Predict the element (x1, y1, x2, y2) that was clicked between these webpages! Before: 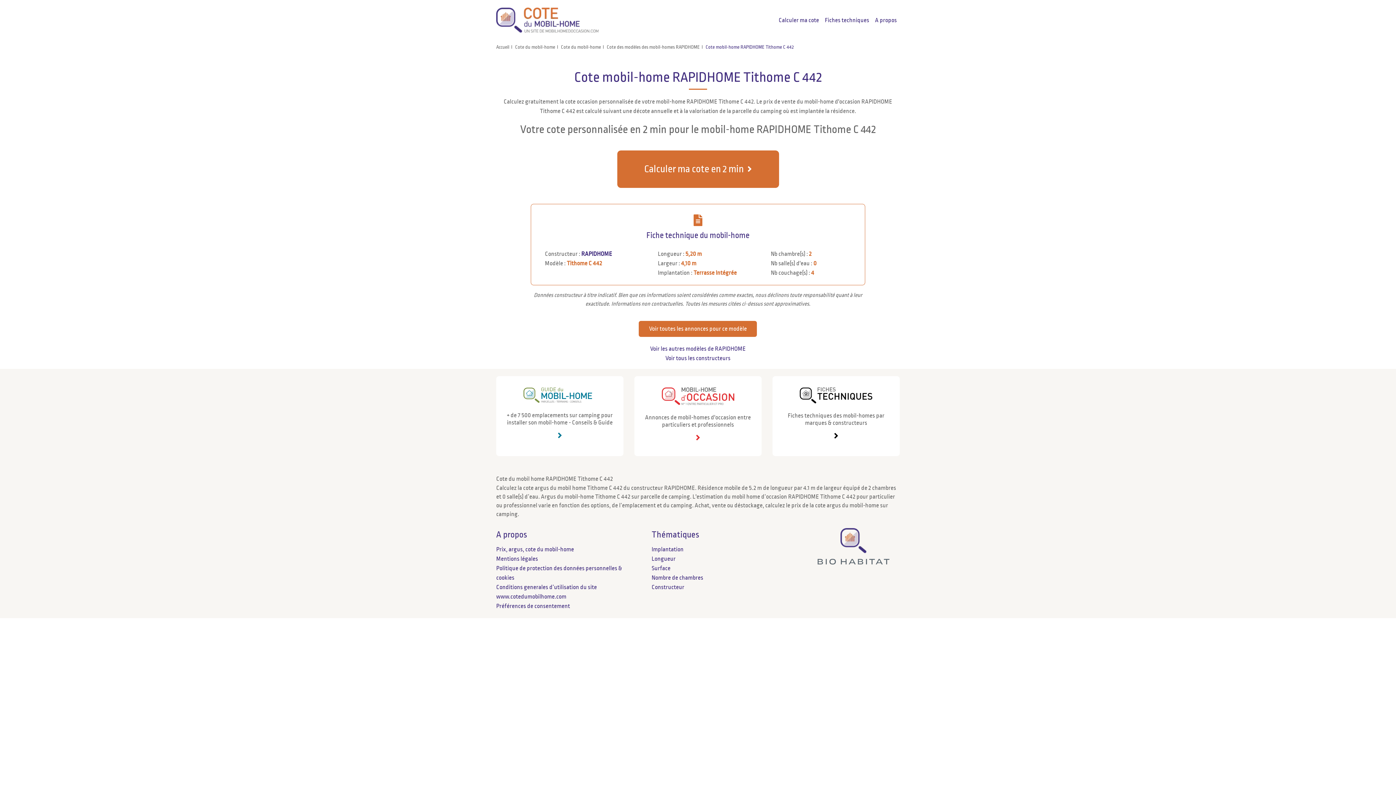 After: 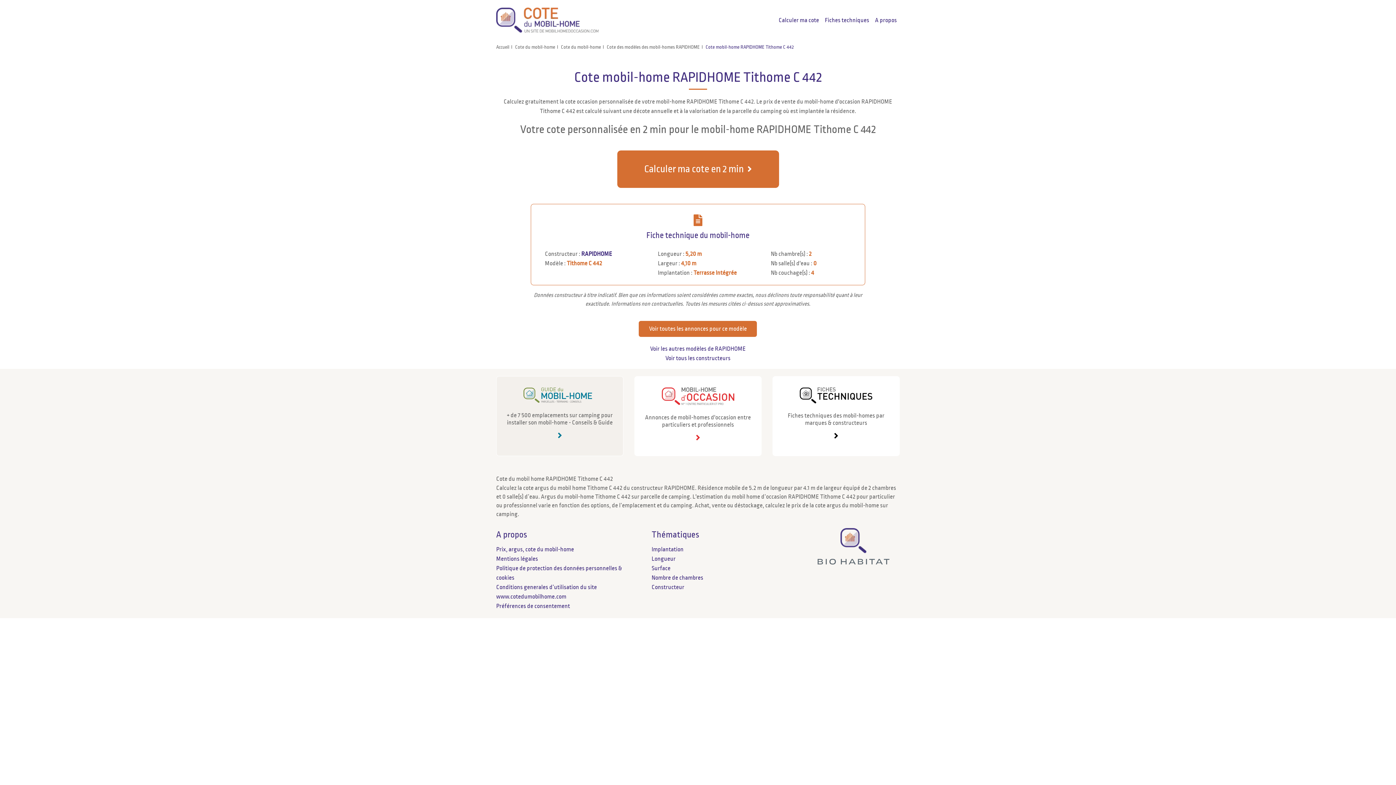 Action: bbox: (502, 387, 617, 441) label: + de 7 500 emplacements sur camping pour installer son mobil-home - Conseils & Guide